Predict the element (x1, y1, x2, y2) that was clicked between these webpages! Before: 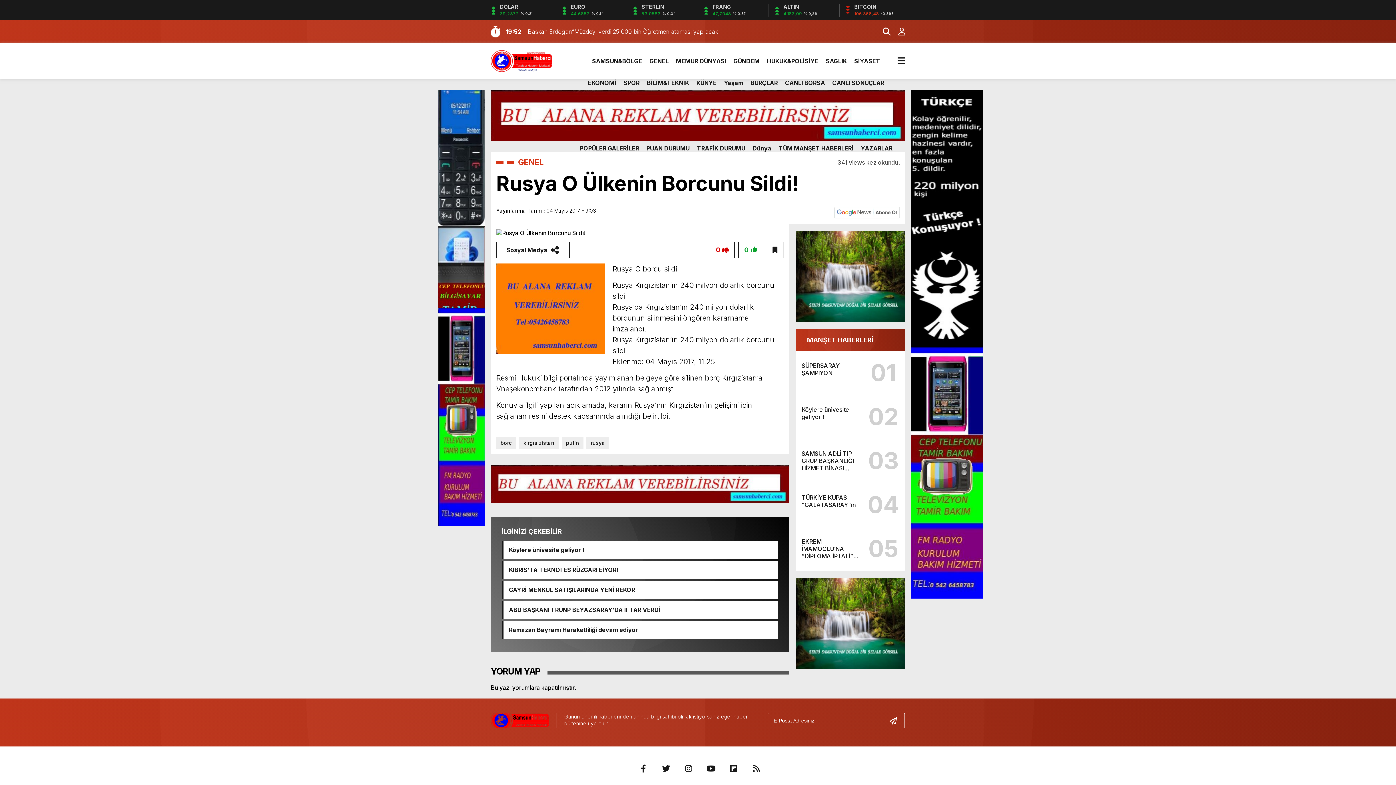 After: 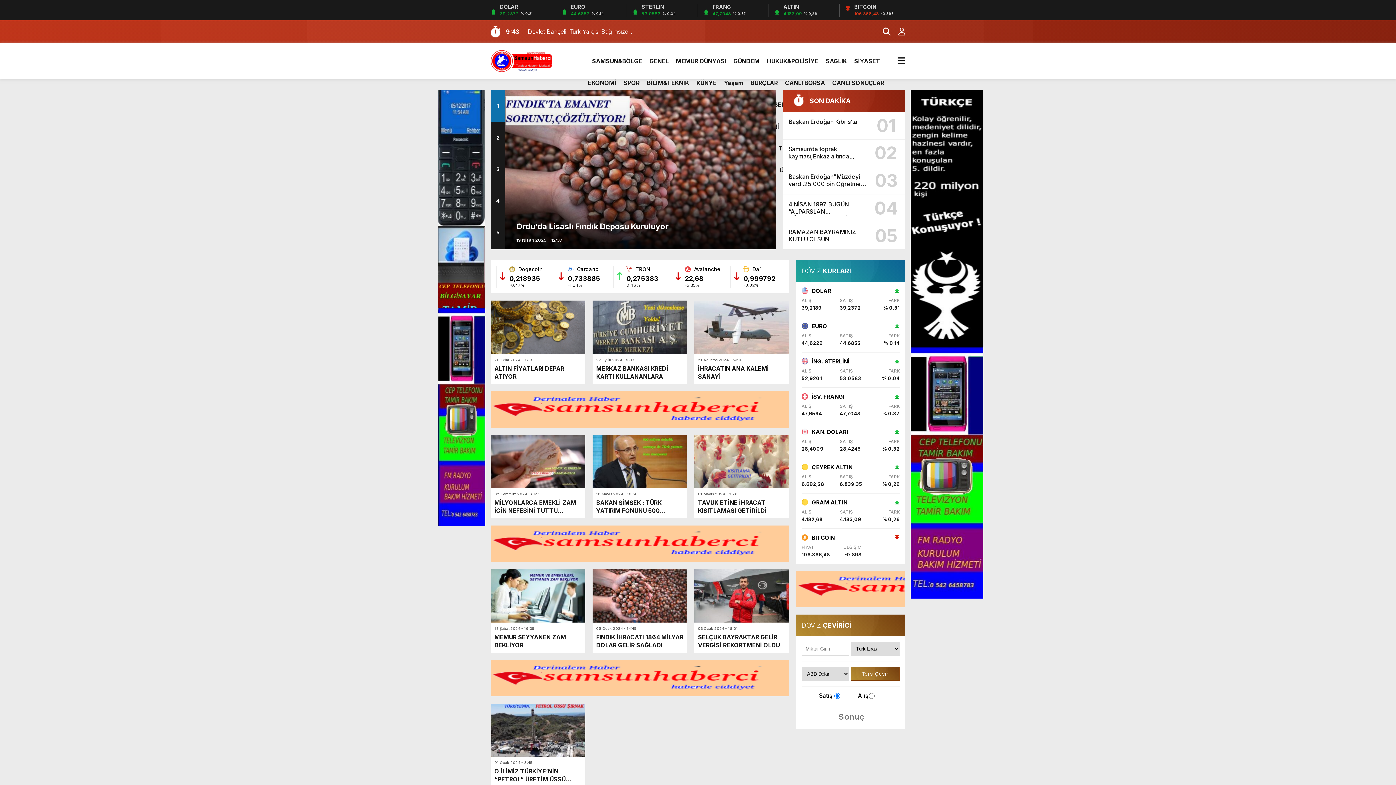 Action: bbox: (588, 72, 616, 93) label: EKONOMİ